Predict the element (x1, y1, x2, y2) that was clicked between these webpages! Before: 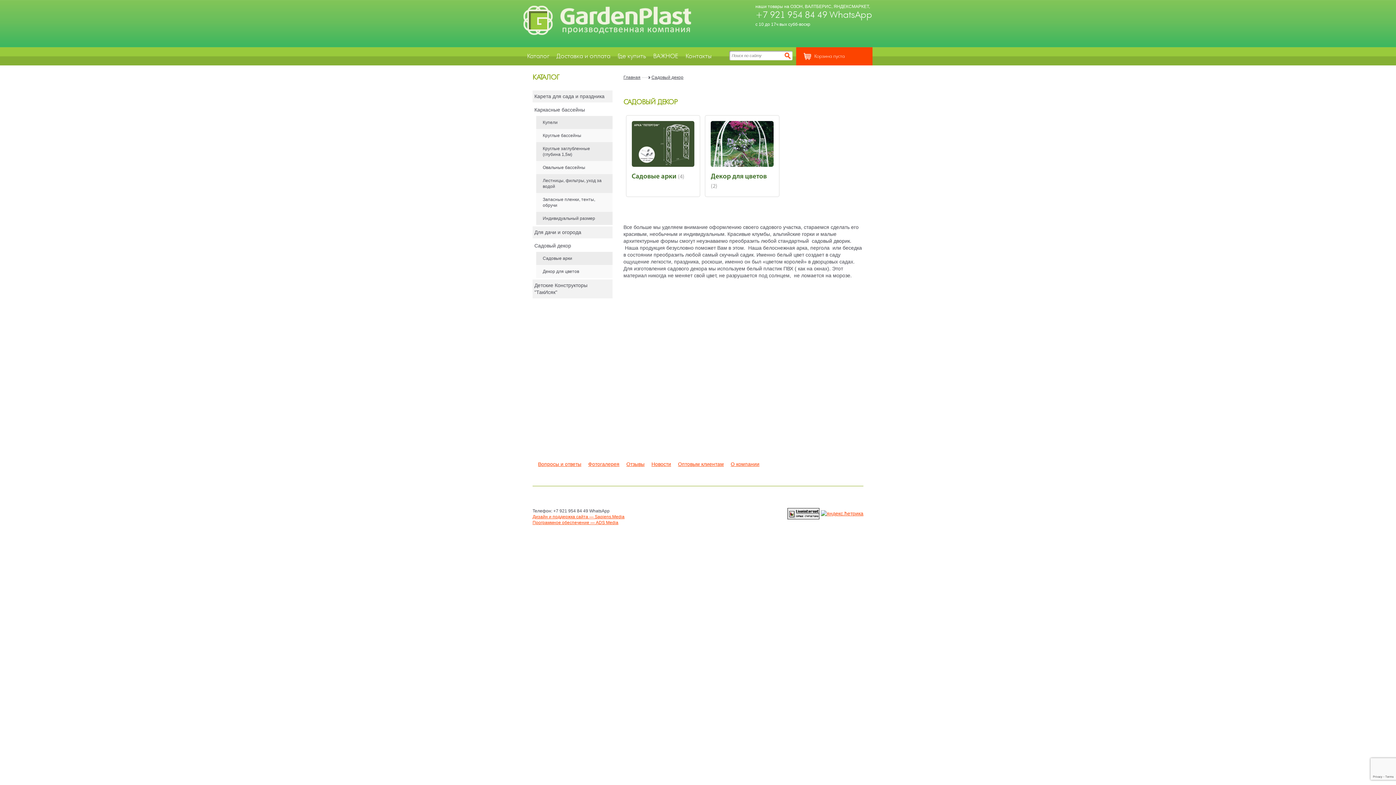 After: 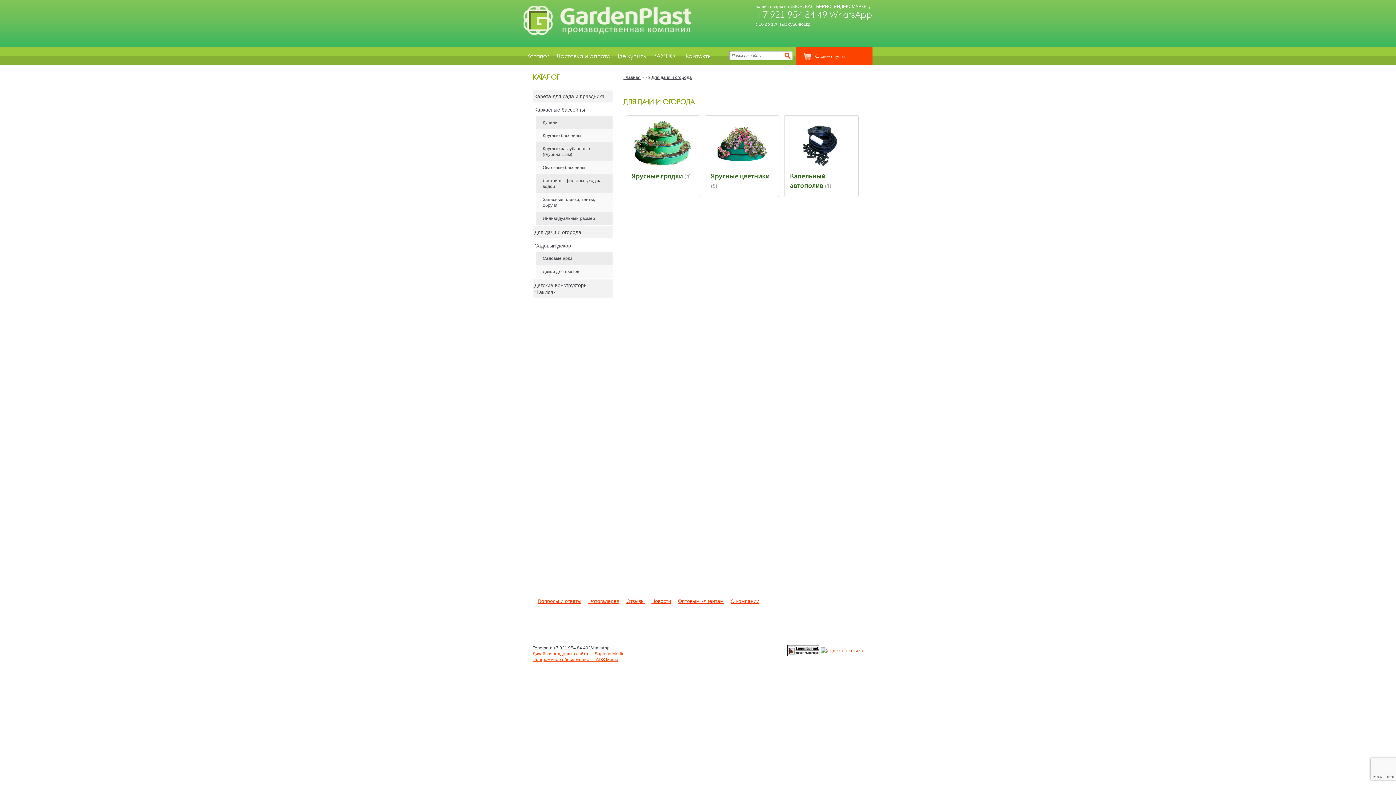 Action: label: Для дачи и огорода bbox: (532, 226, 612, 238)